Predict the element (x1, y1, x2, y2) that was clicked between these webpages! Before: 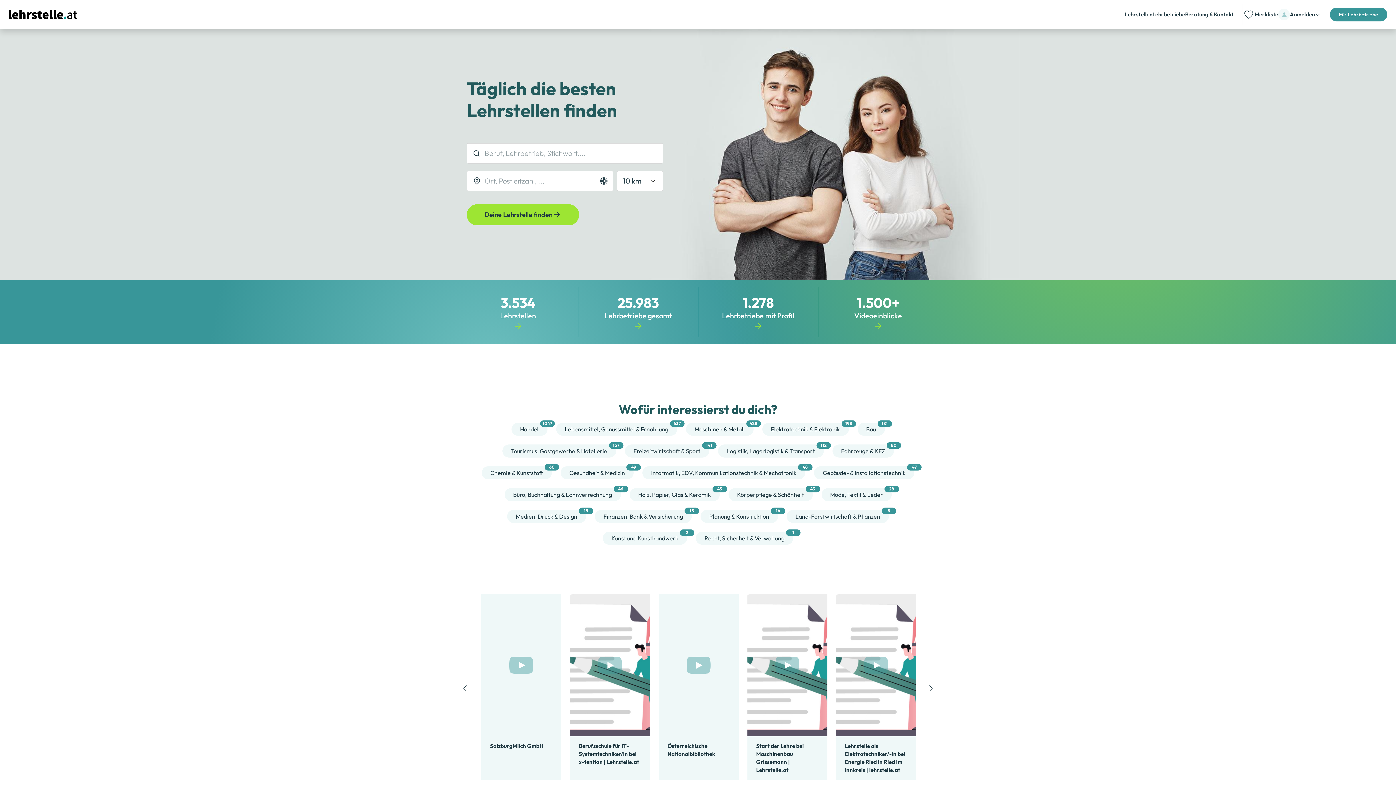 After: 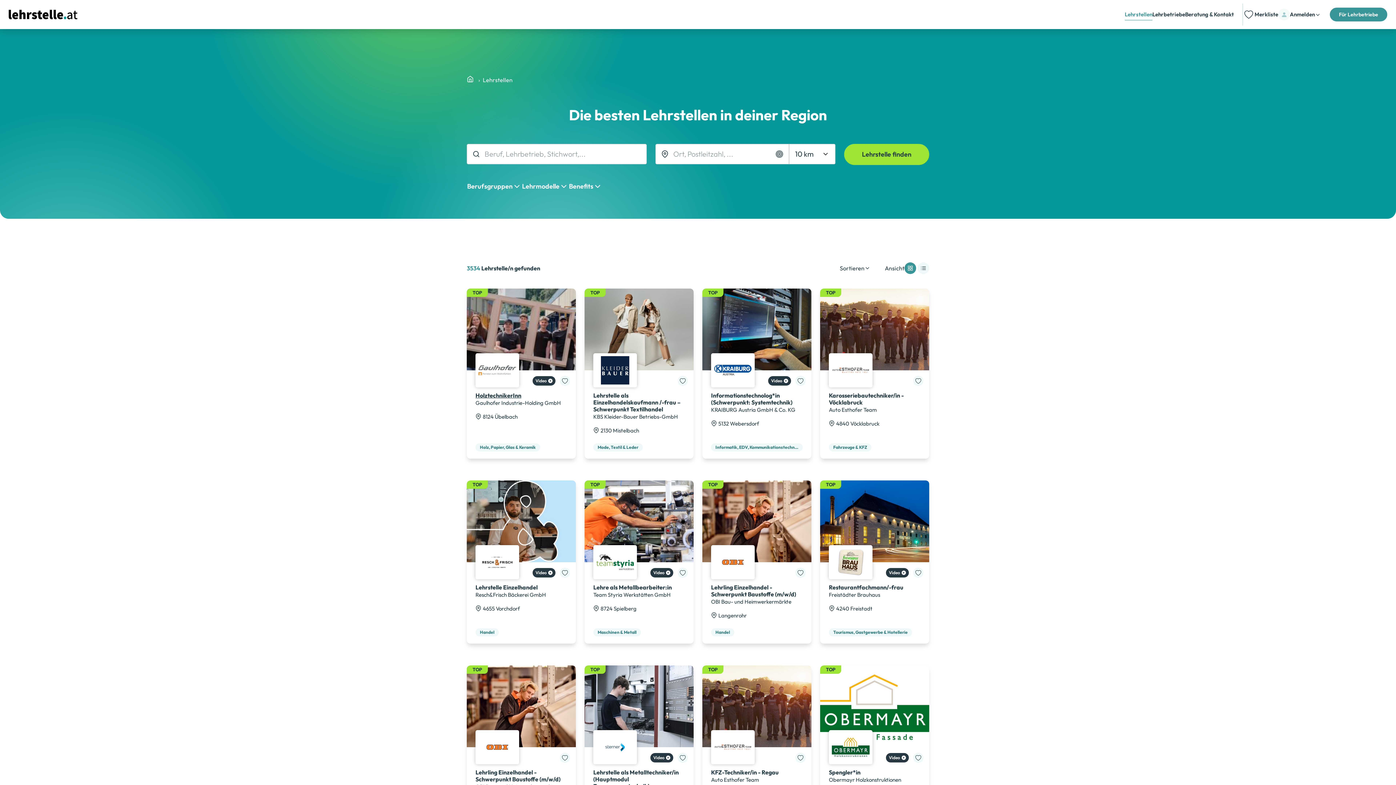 Action: label: Lehrstellen bbox: (458, 287, 578, 337)